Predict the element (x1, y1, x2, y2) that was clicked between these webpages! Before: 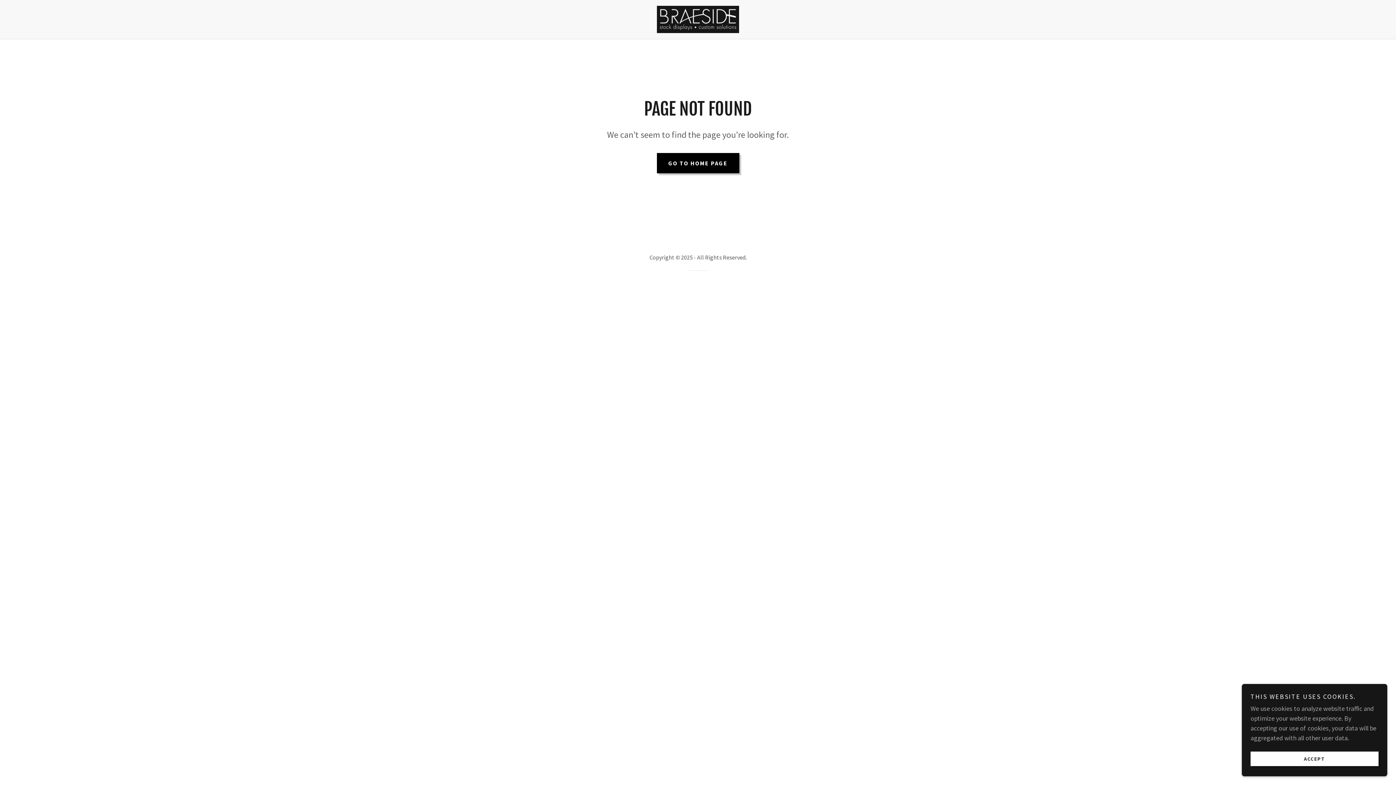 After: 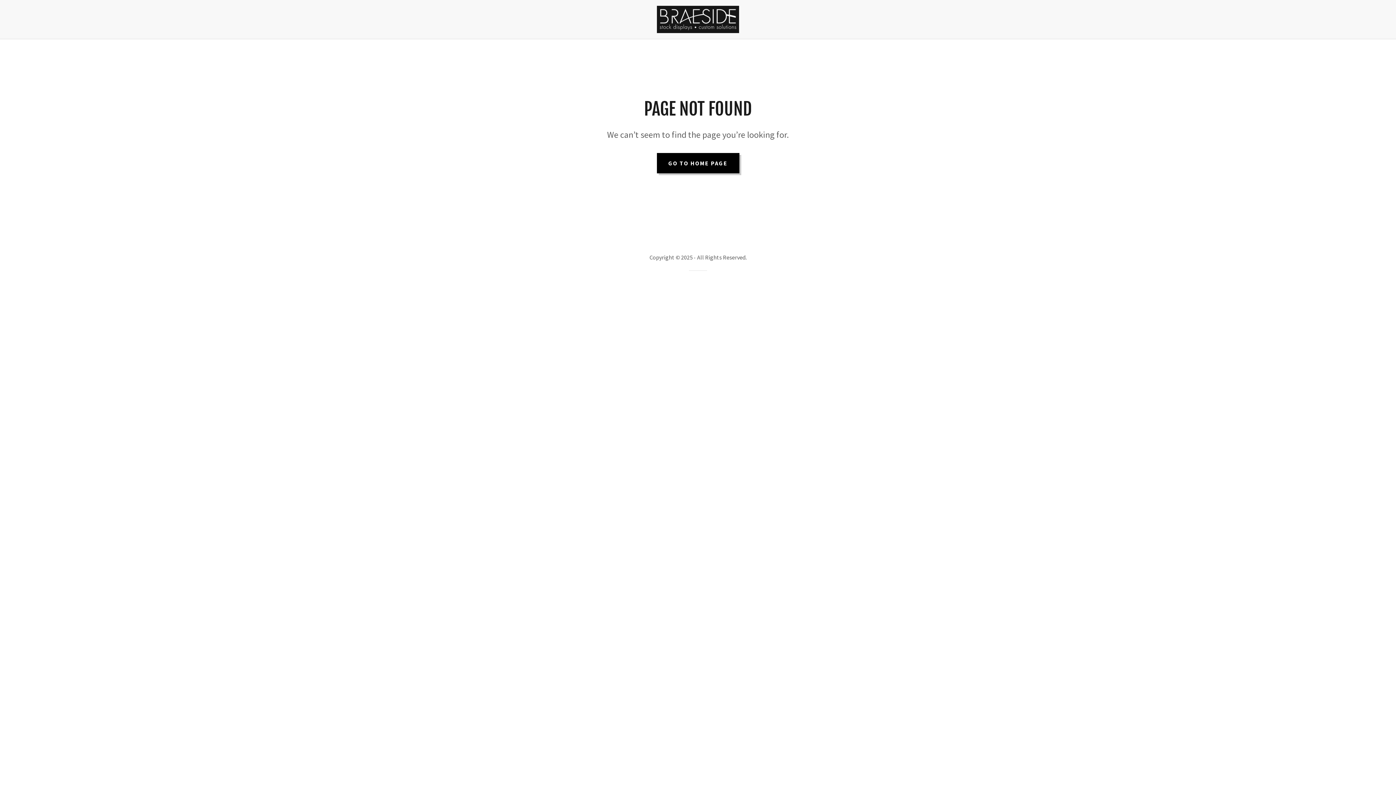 Action: label: ACCEPT bbox: (1250, 752, 1378, 766)